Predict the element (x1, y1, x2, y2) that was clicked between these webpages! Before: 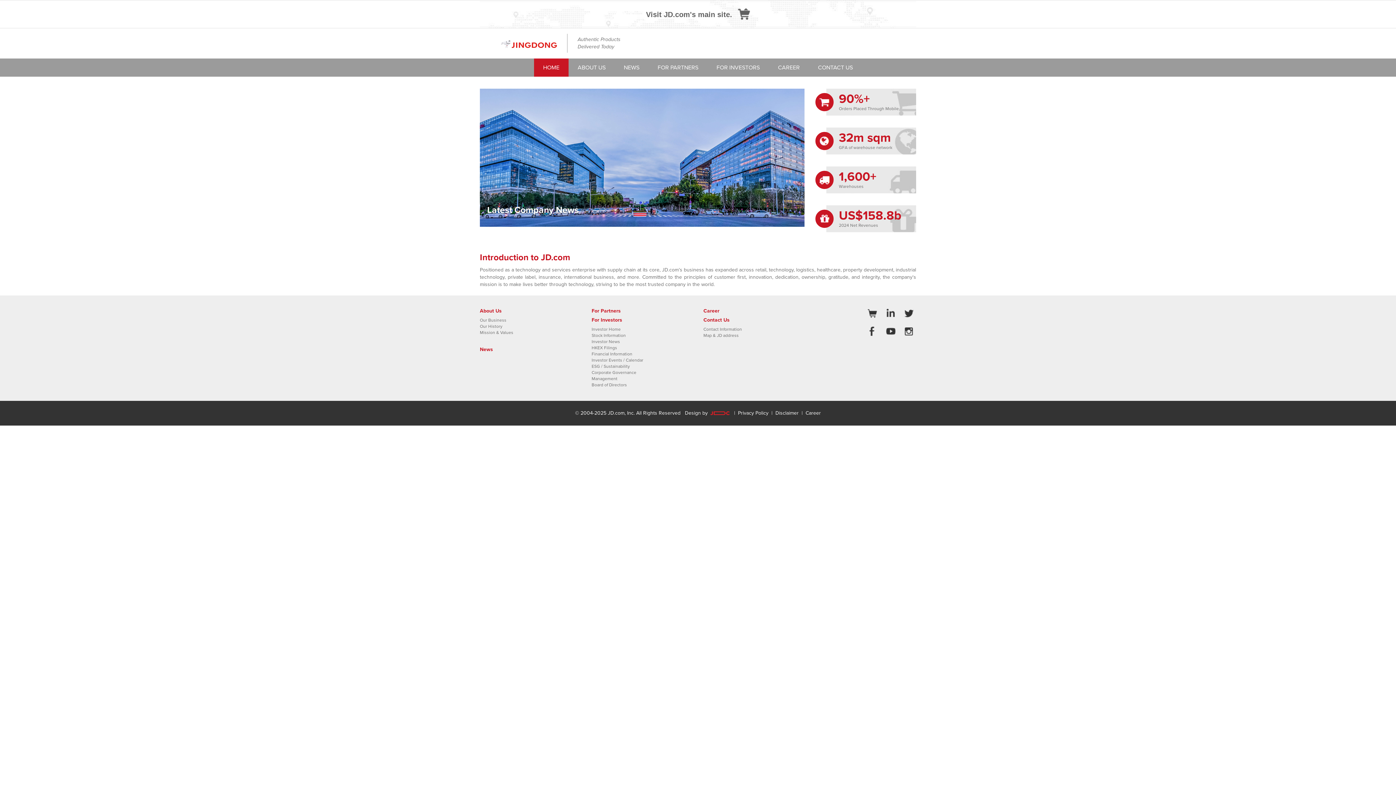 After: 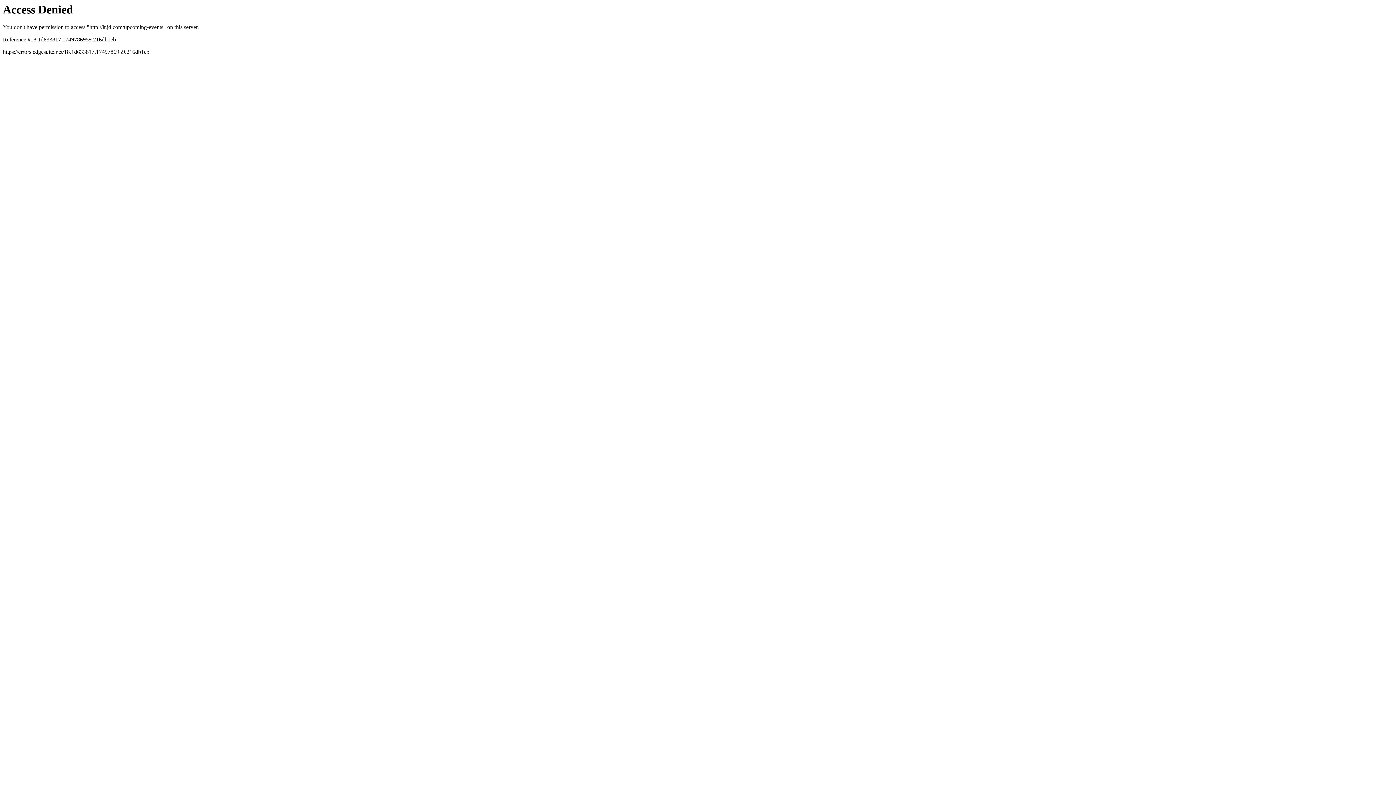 Action: label: Investor Events / Calendar bbox: (591, 357, 692, 363)